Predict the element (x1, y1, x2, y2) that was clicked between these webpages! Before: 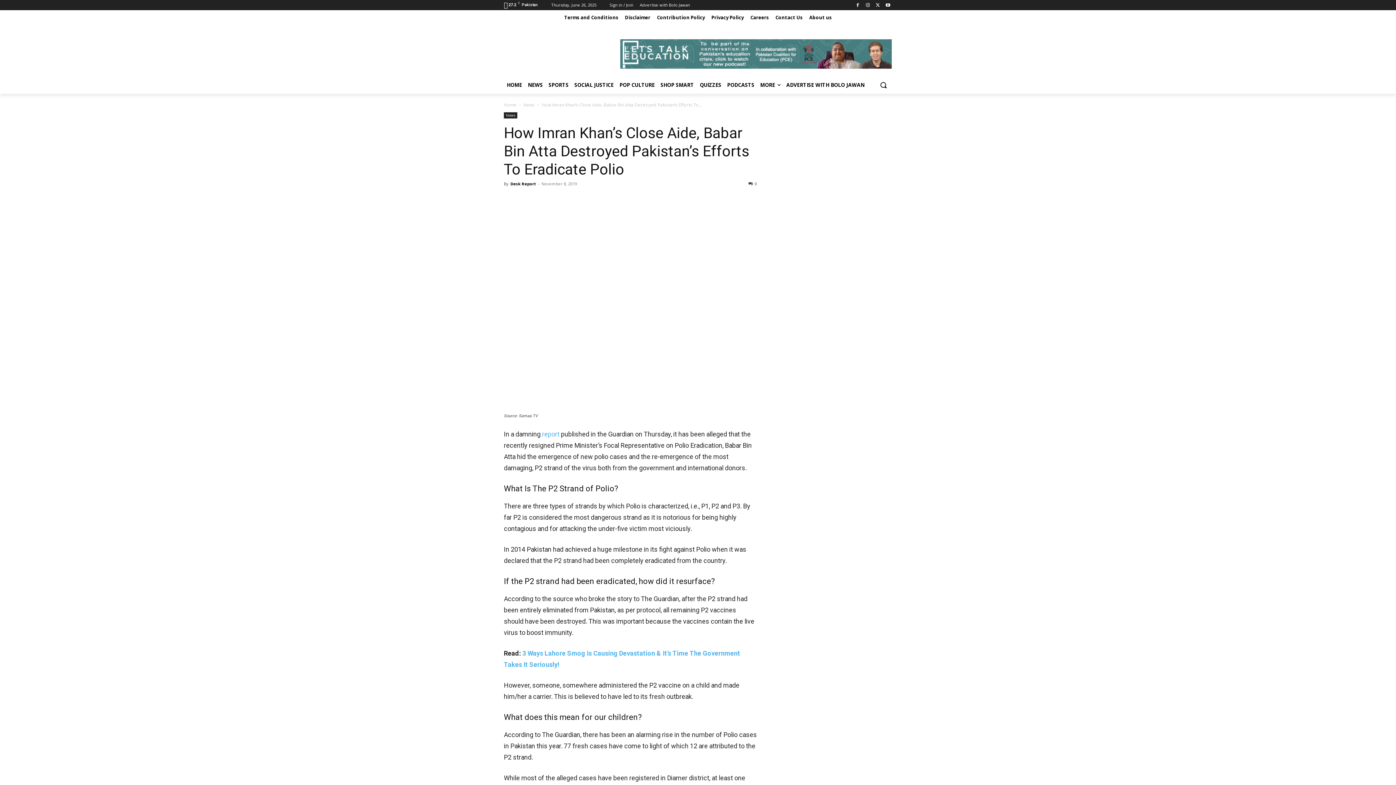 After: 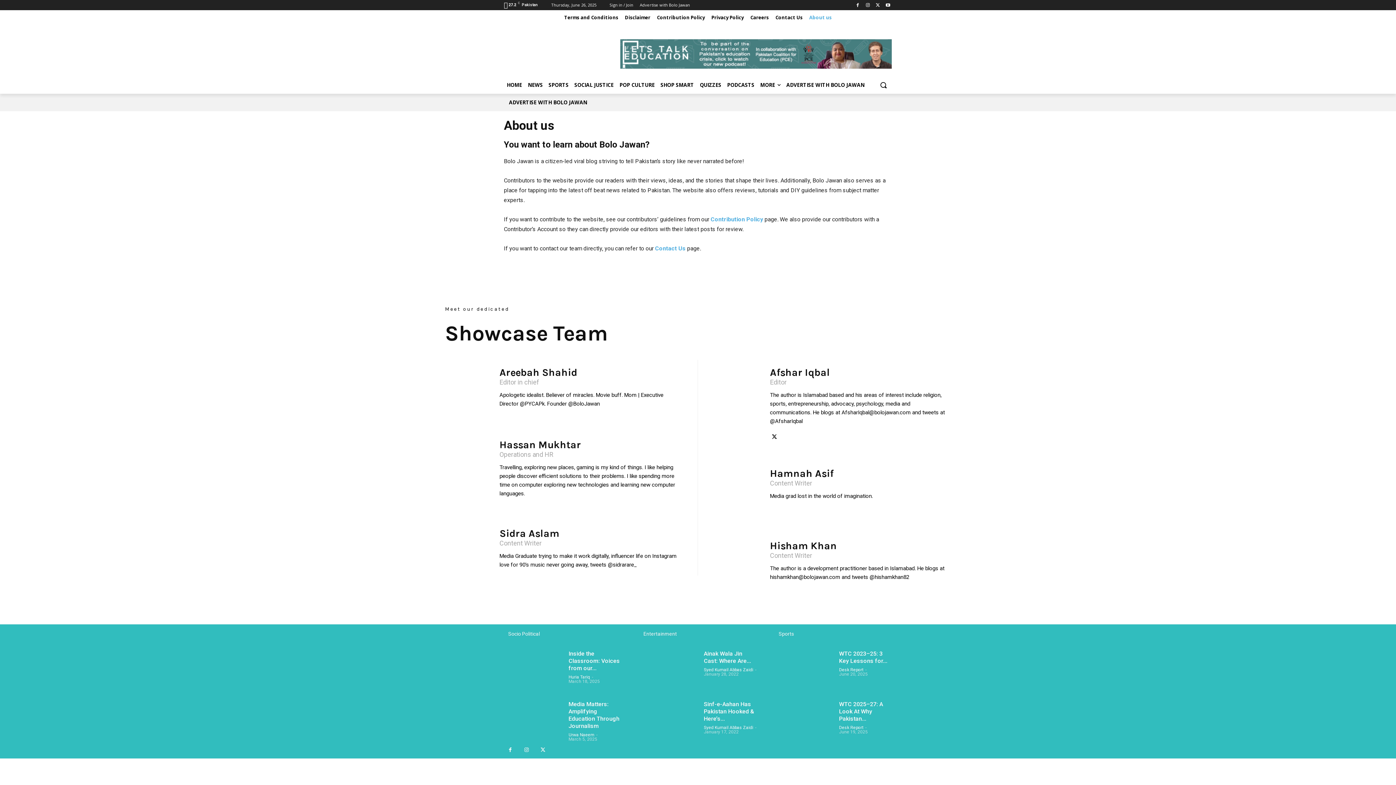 Action: bbox: (806, 10, 835, 25) label: About us